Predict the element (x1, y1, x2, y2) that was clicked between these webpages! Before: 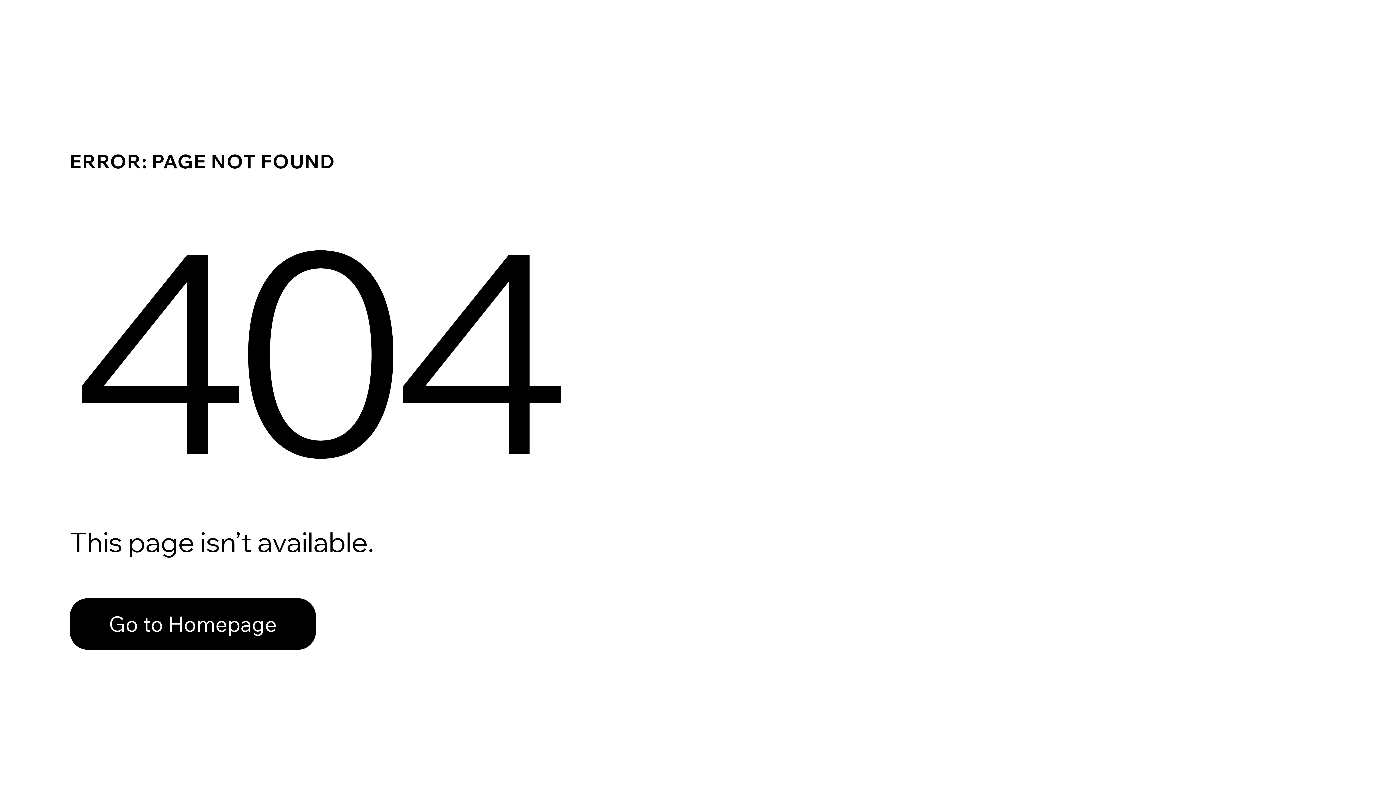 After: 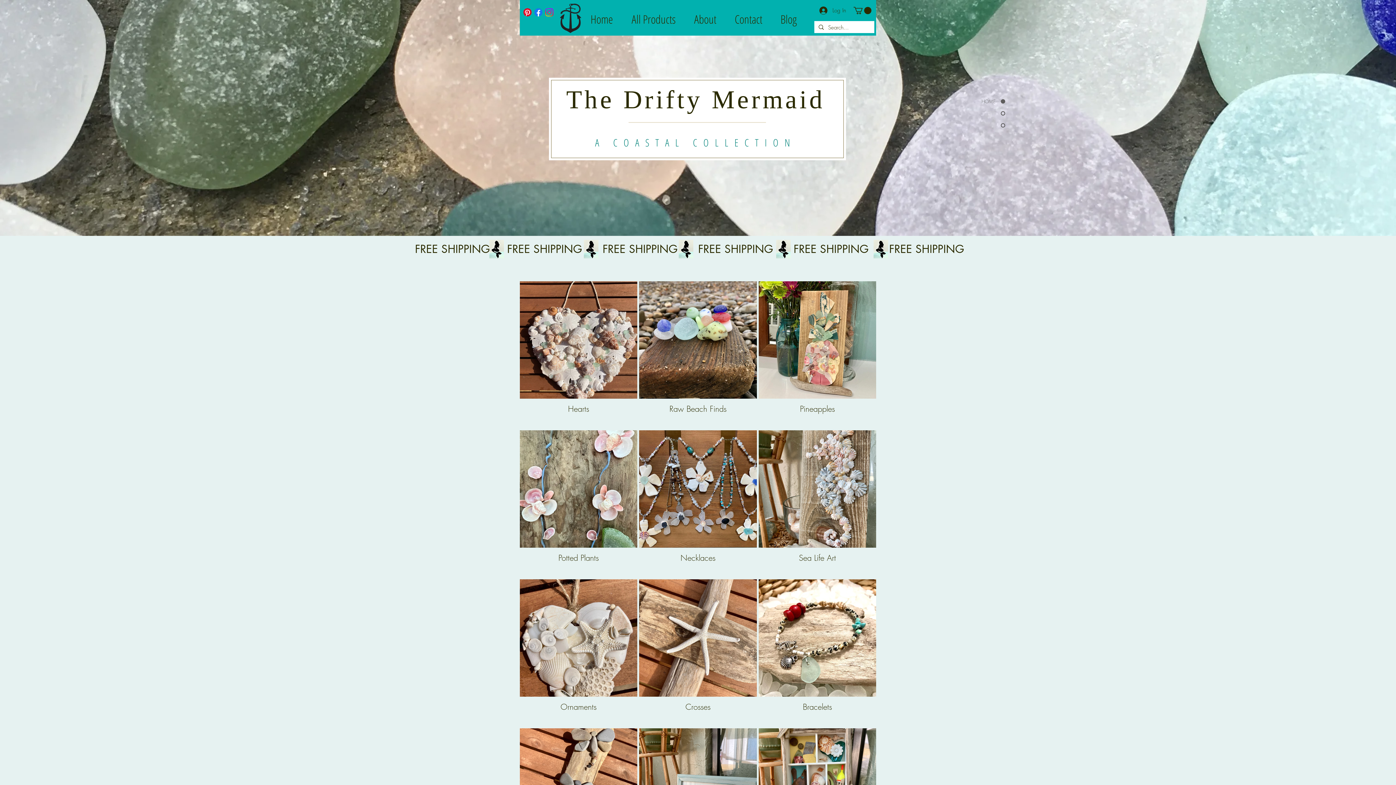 Action: label: Go to Homepage bbox: (69, 582, 768, 659)